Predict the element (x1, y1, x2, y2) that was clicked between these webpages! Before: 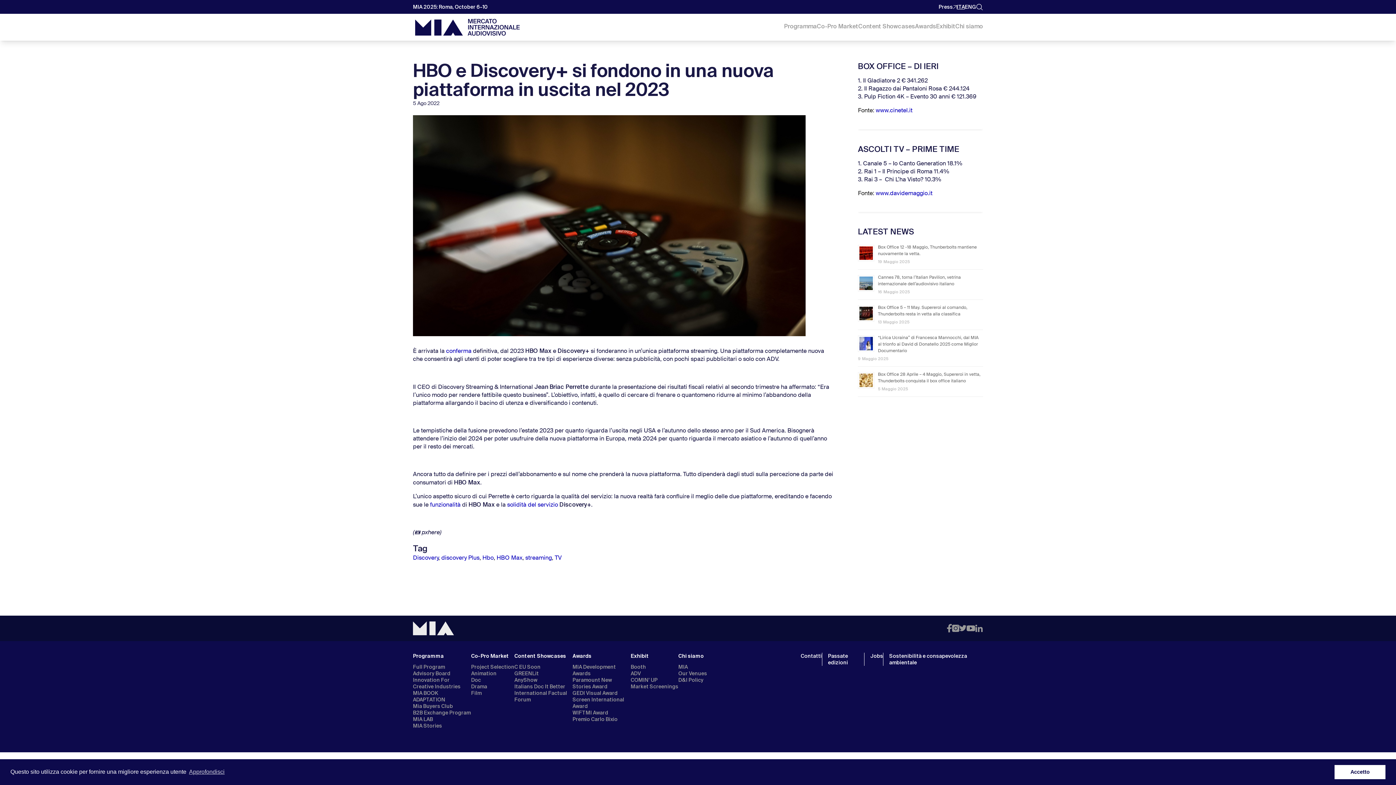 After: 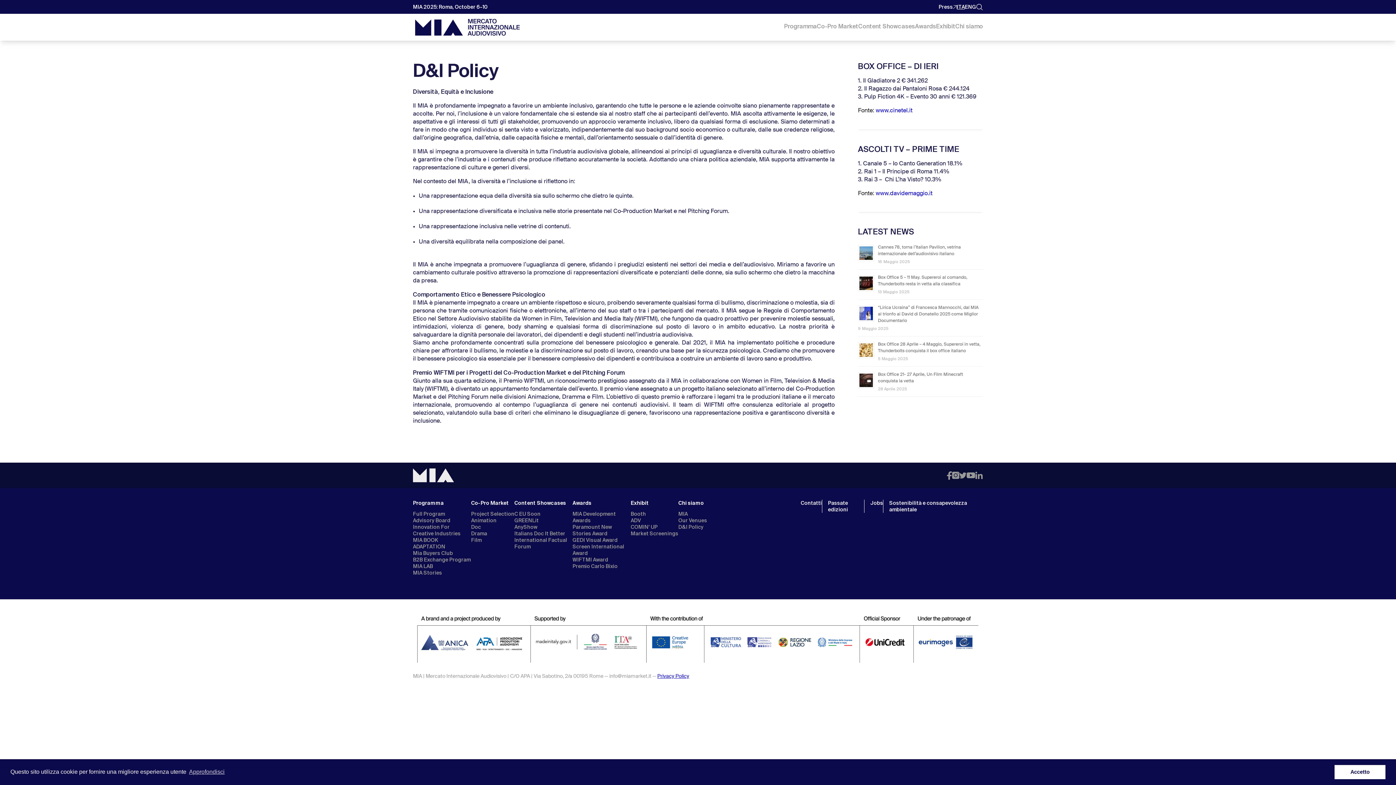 Action: label: D&I Policy bbox: (678, 676, 703, 683)